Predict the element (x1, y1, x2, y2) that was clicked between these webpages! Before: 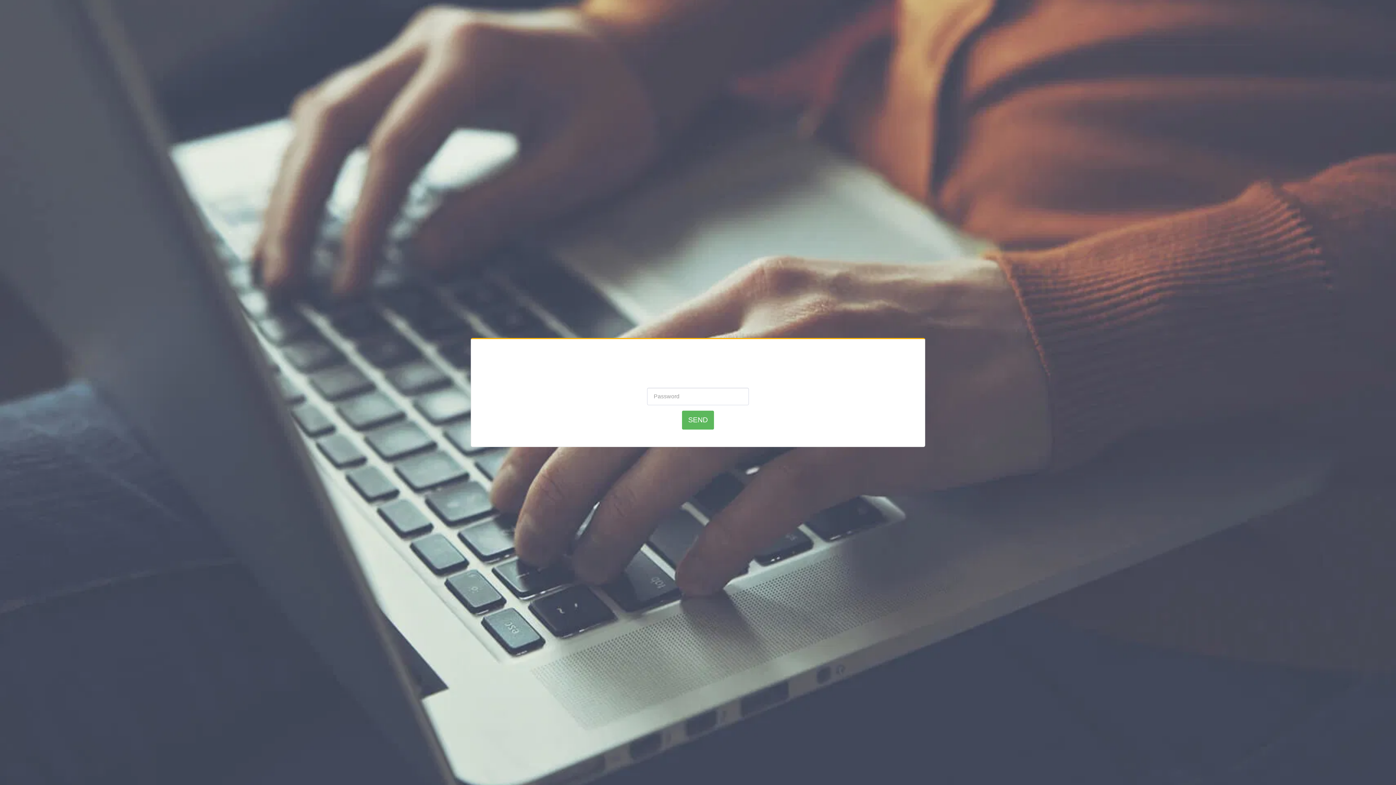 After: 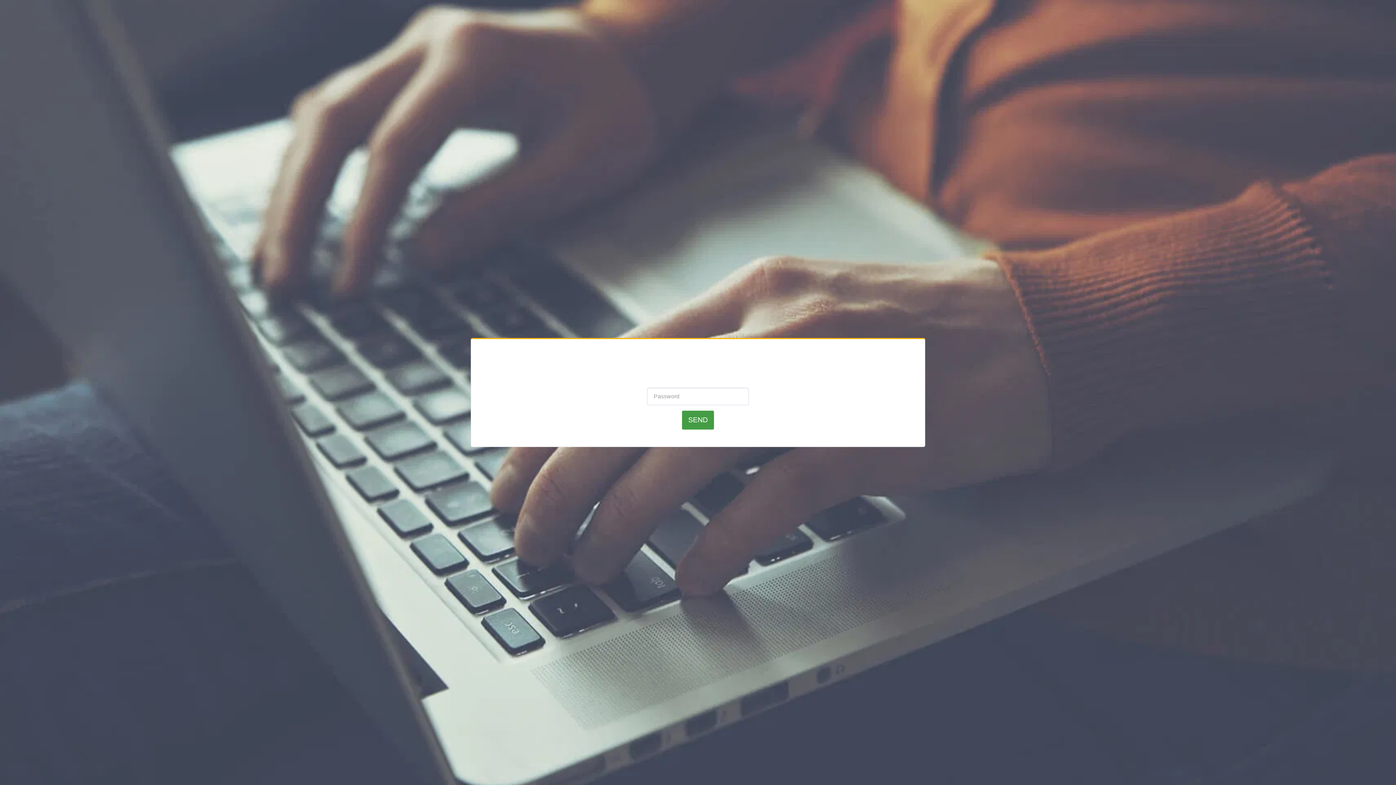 Action: bbox: (682, 410, 714, 429) label: SEND